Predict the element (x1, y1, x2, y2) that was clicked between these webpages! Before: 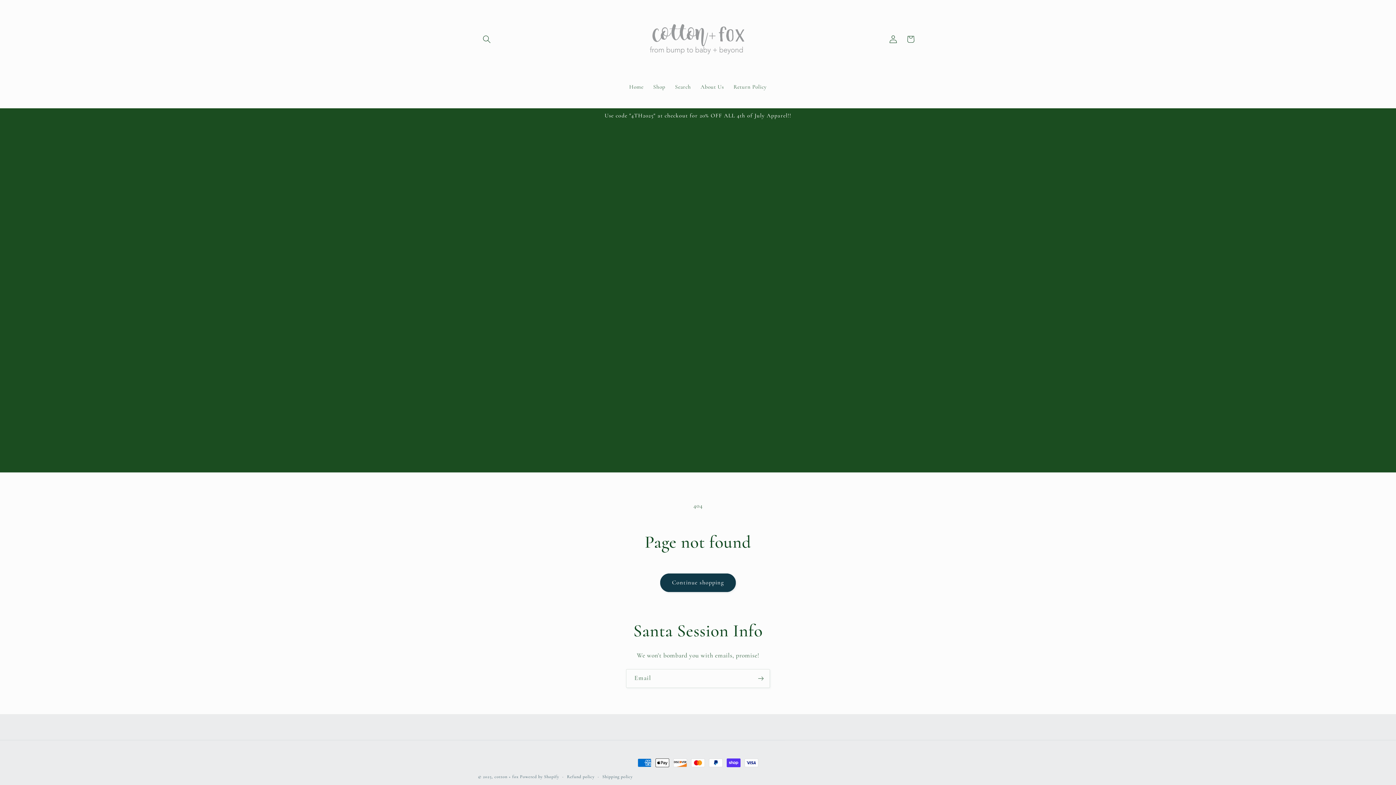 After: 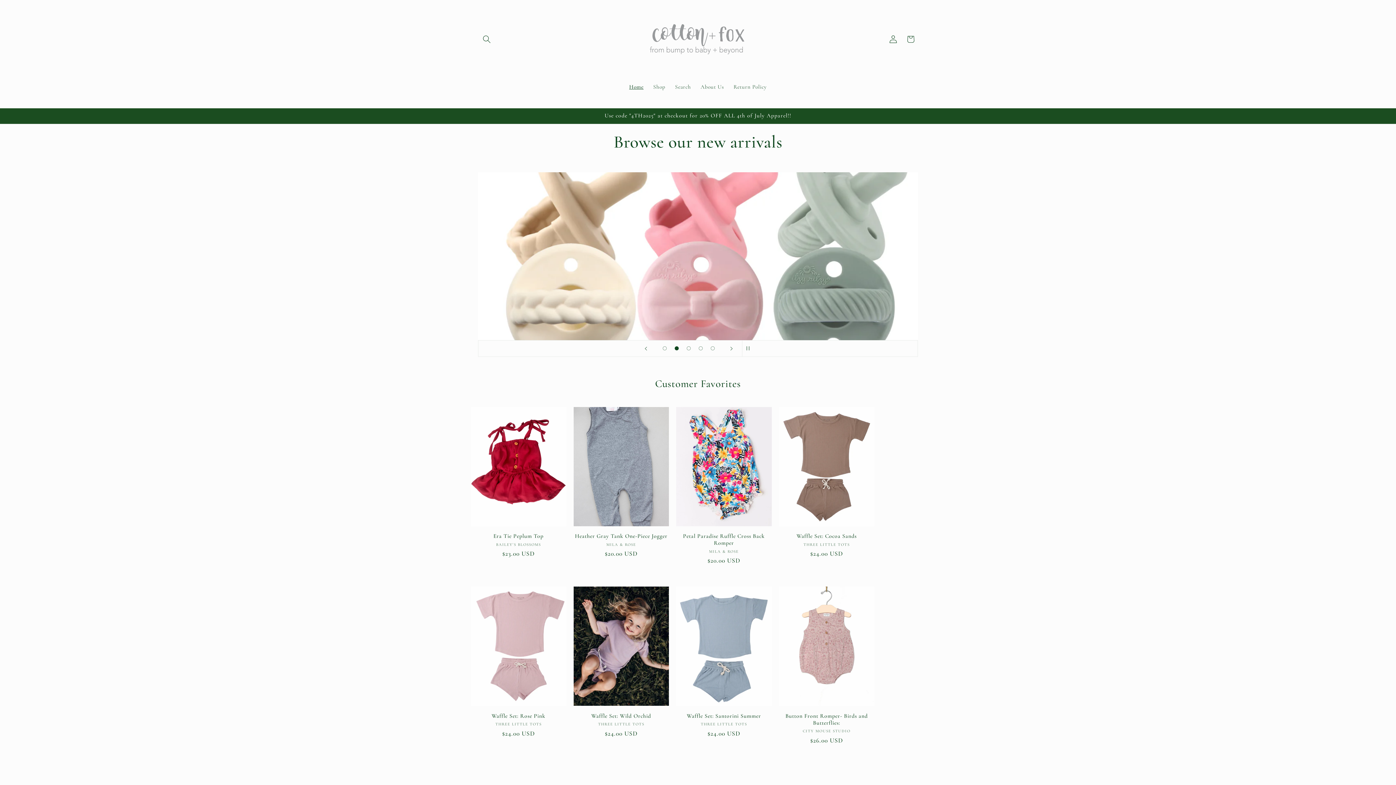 Action: label: cotton + fox bbox: (494, 774, 518, 779)